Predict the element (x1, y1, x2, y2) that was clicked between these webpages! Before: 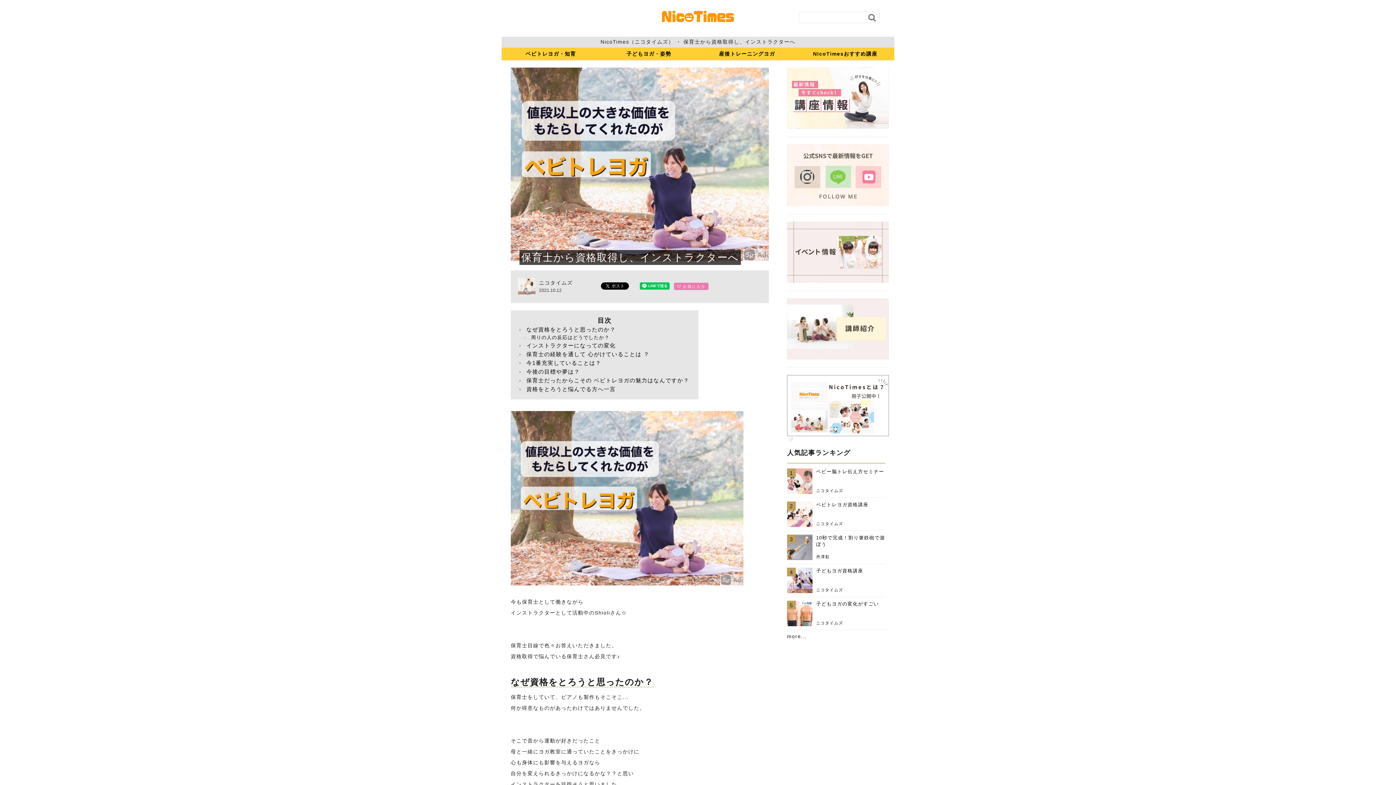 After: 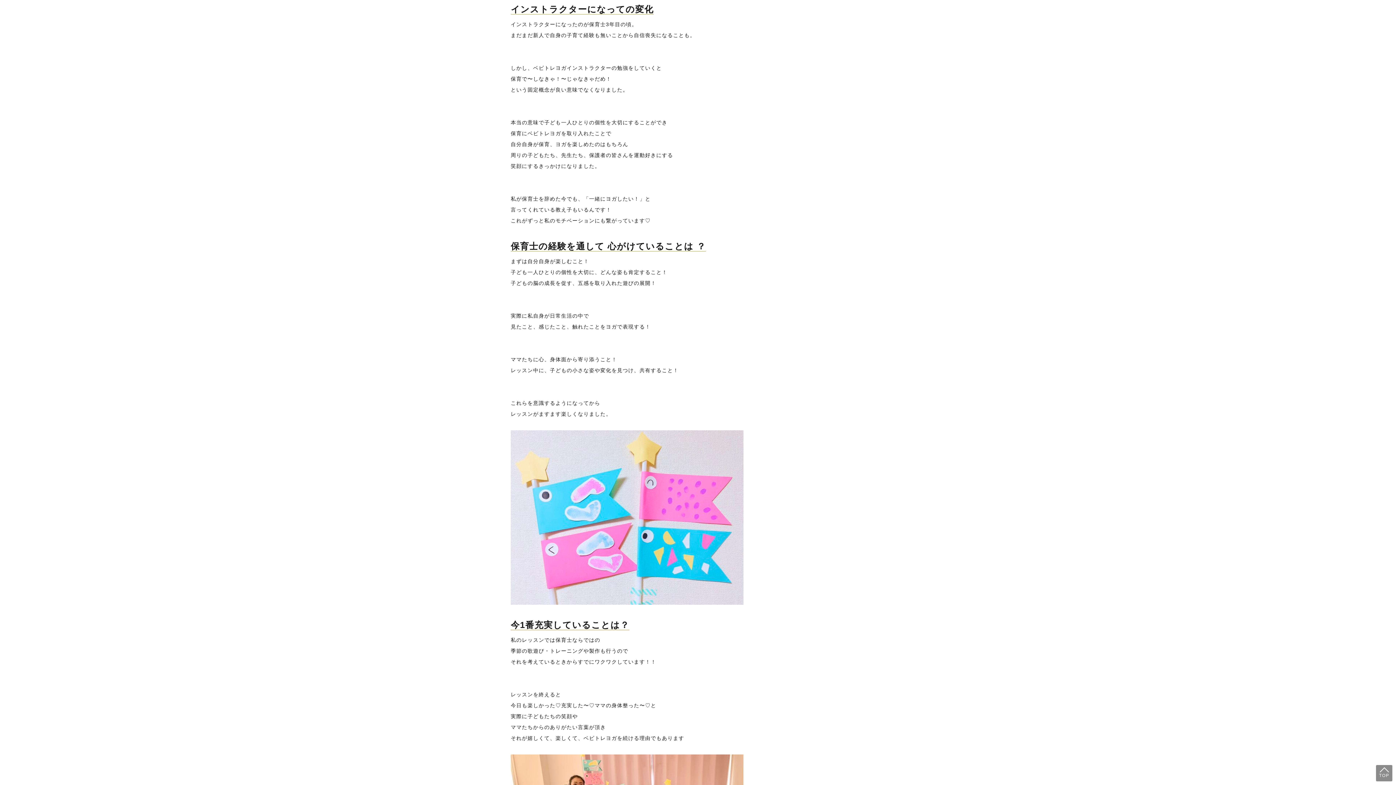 Action: label: インストラクターになっての変化 bbox: (526, 342, 615, 348)